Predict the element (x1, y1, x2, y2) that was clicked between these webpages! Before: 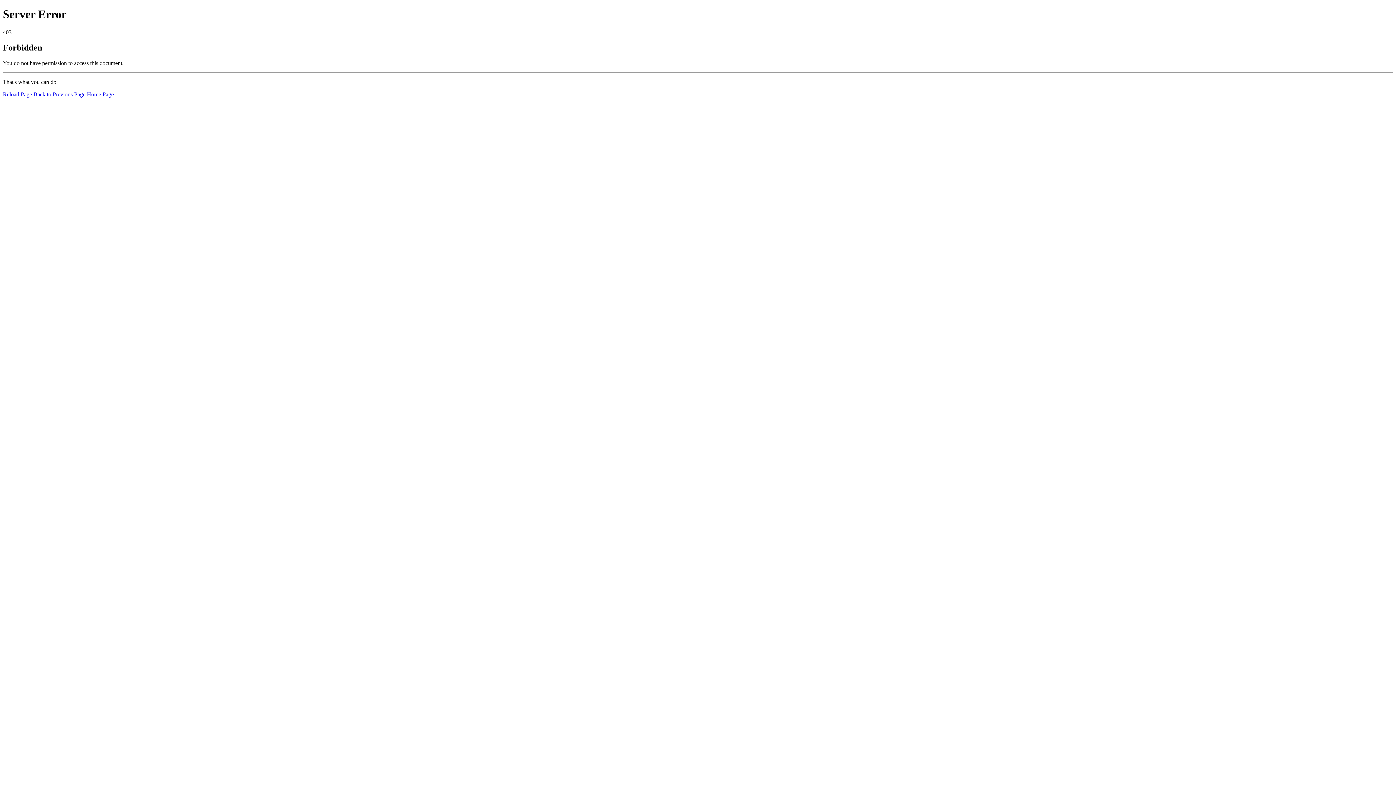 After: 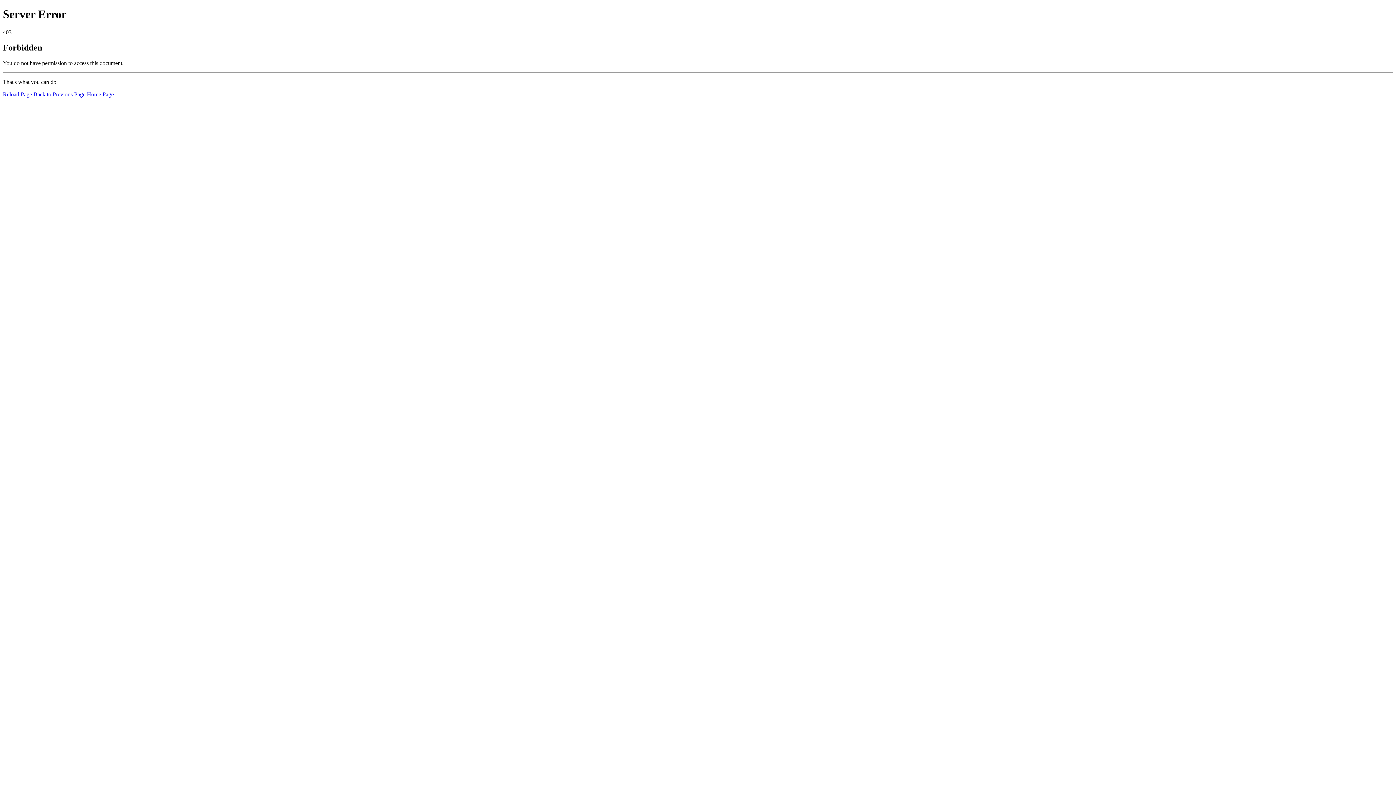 Action: bbox: (2, 91, 32, 97) label: Reload Page